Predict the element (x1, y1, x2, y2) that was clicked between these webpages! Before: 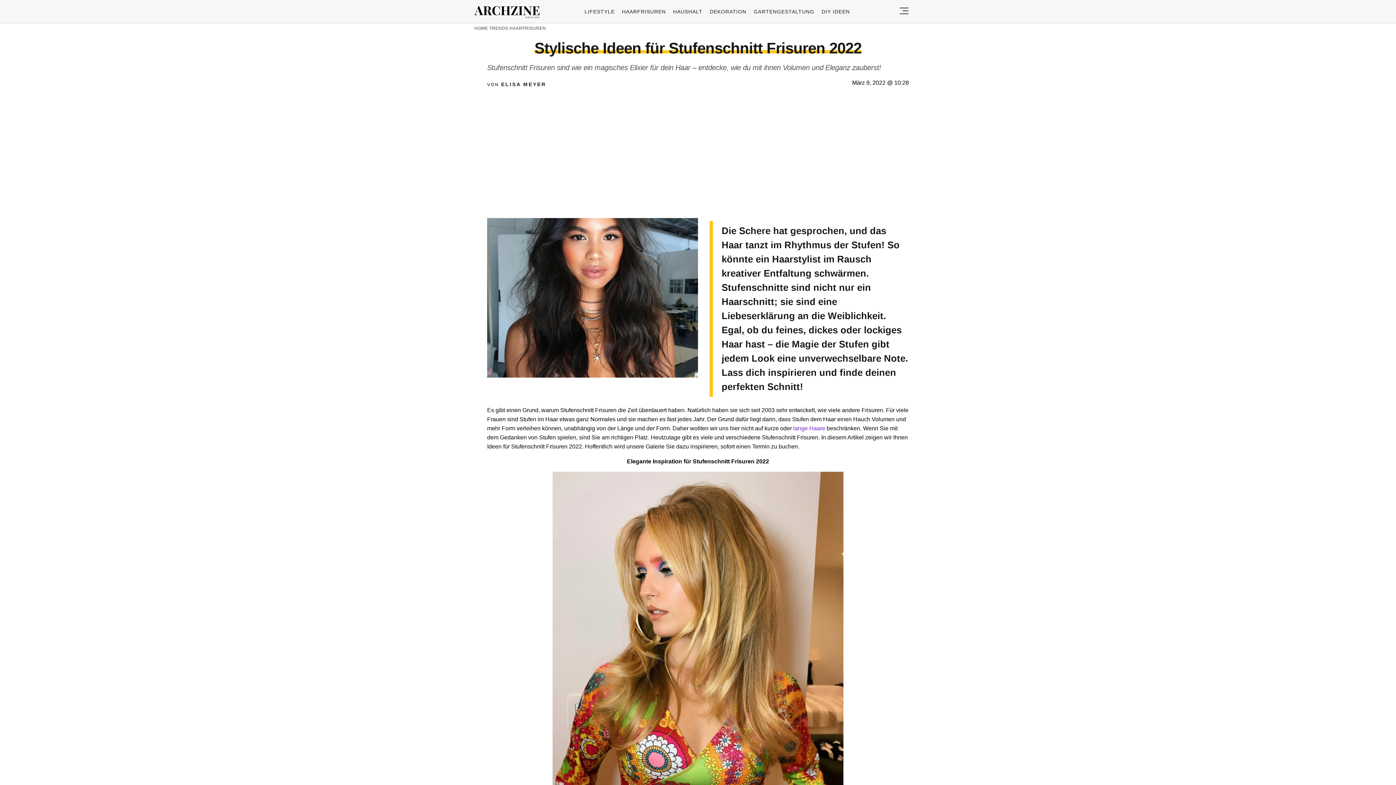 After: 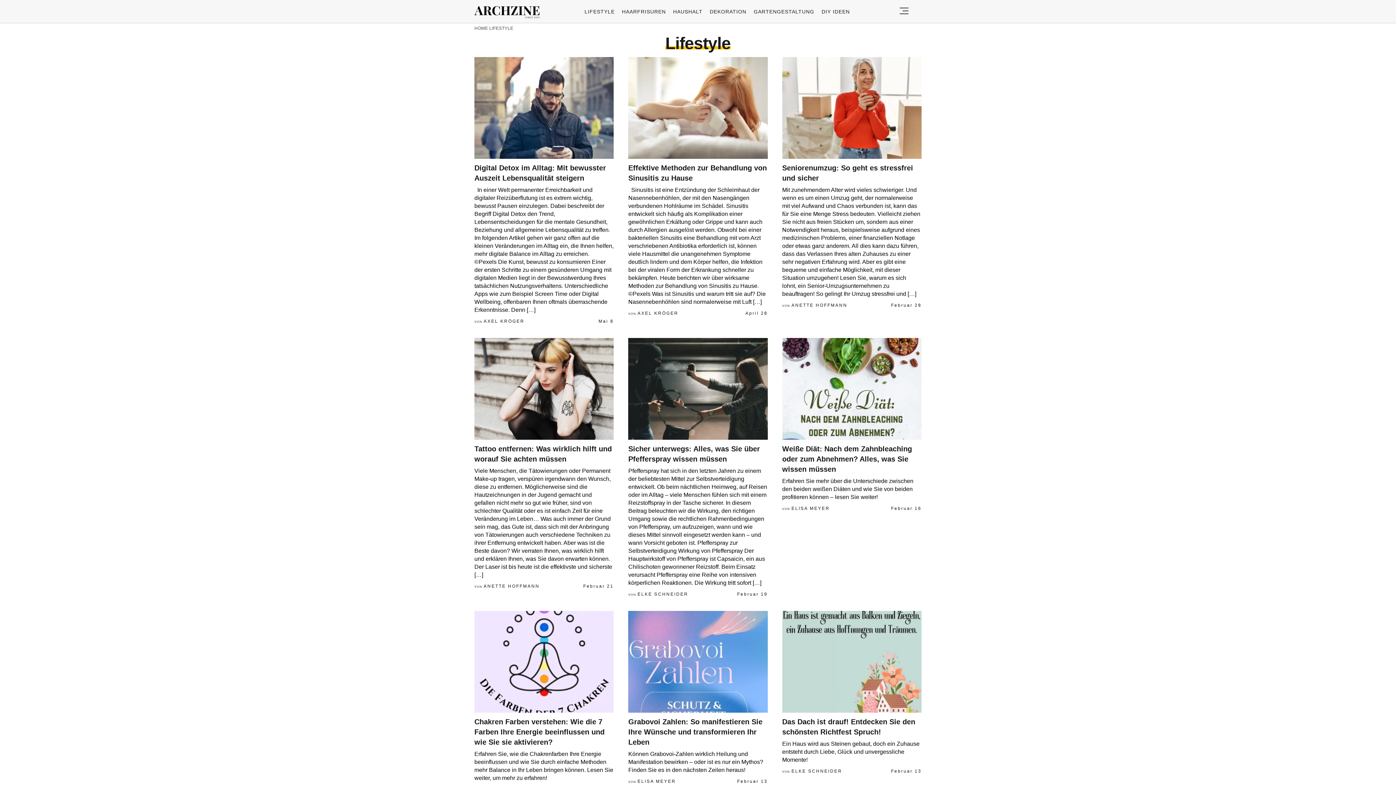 Action: bbox: (584, 8, 614, 14) label: LIFESTYLE